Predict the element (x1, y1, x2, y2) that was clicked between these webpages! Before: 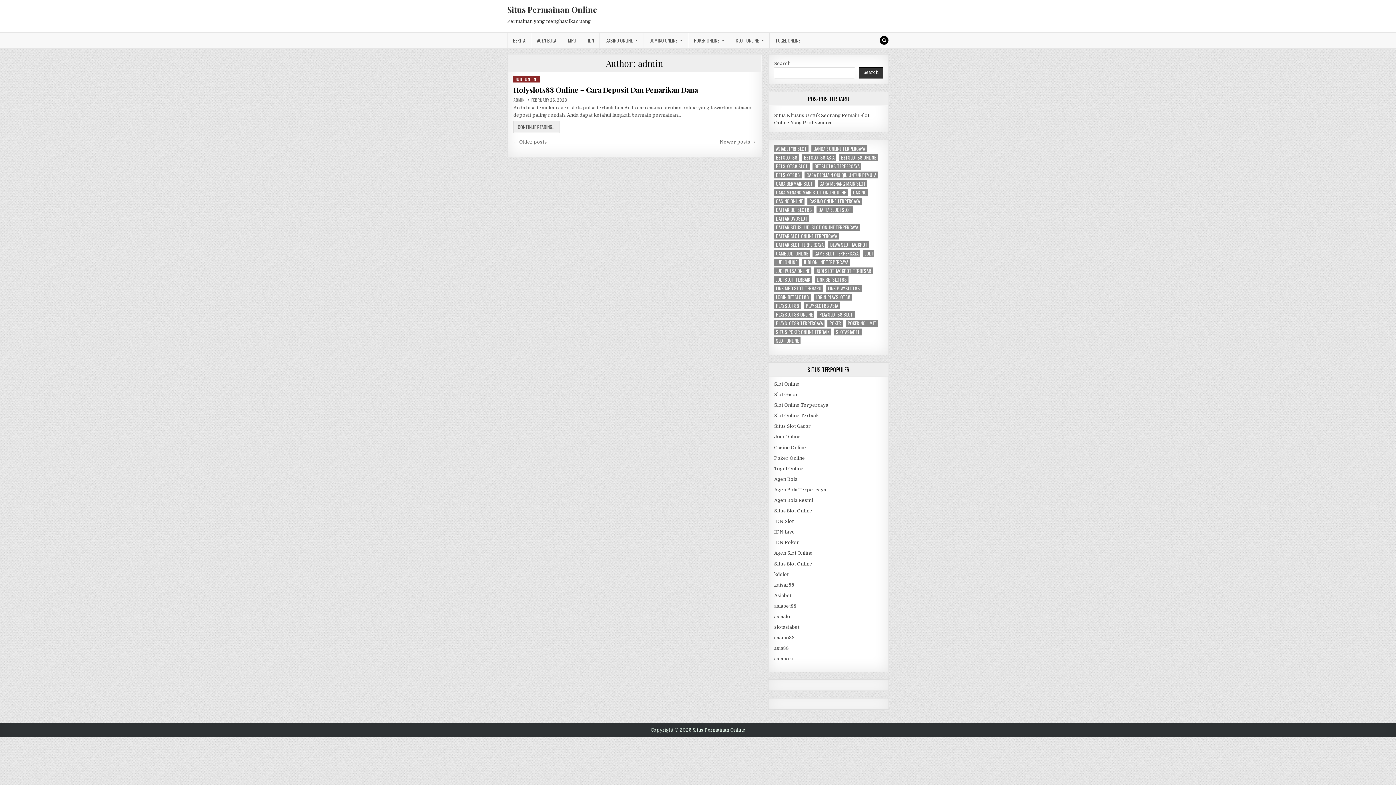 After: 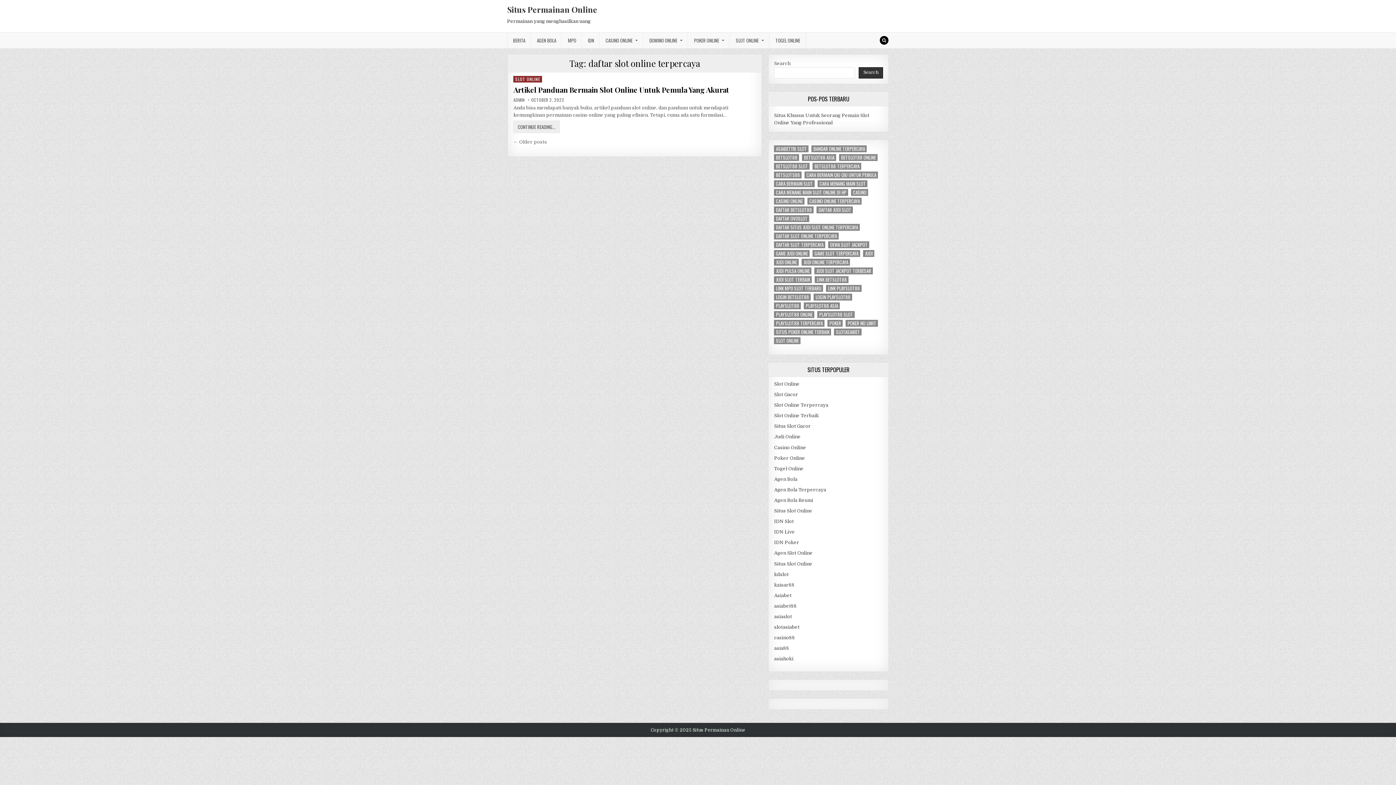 Action: bbox: (774, 232, 839, 239) label: daftar slot online terpercaya (4 items)